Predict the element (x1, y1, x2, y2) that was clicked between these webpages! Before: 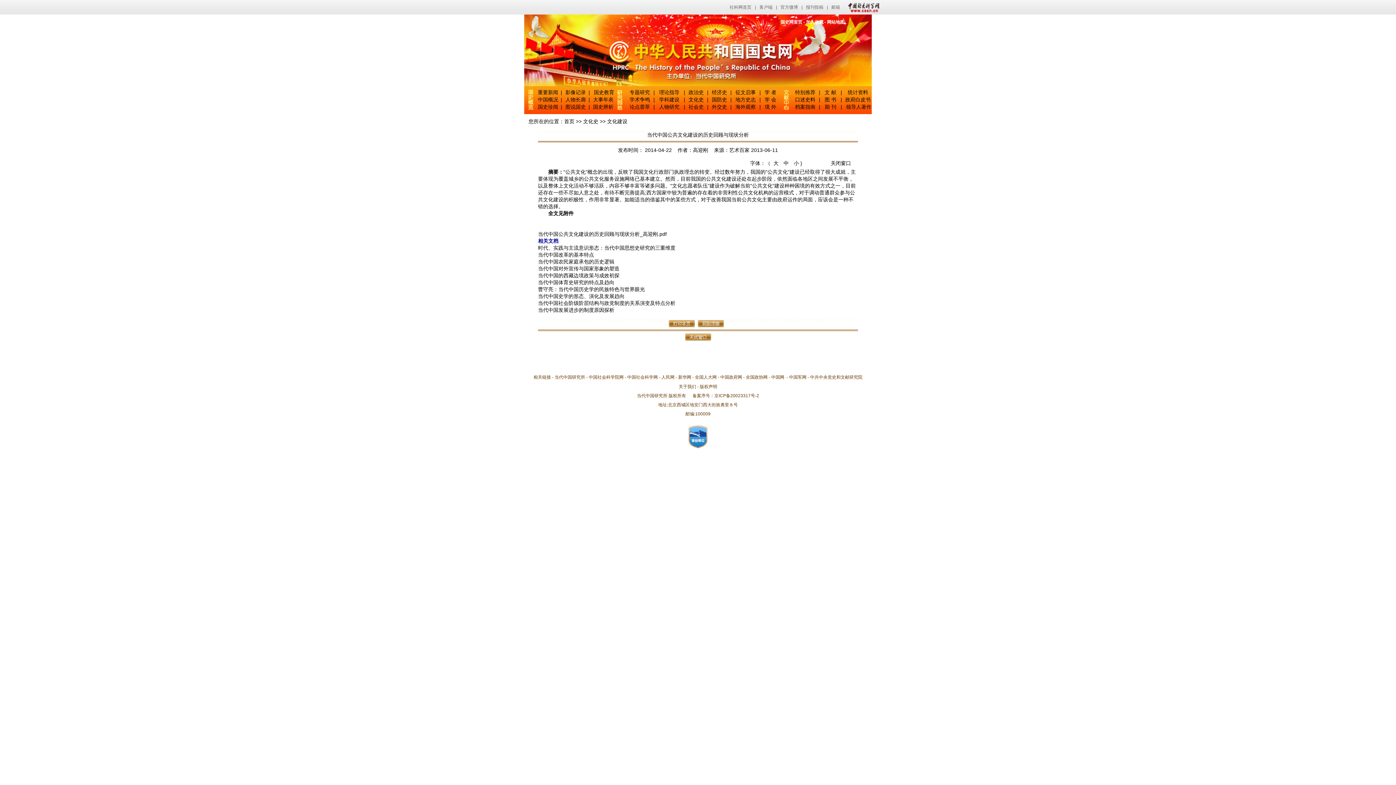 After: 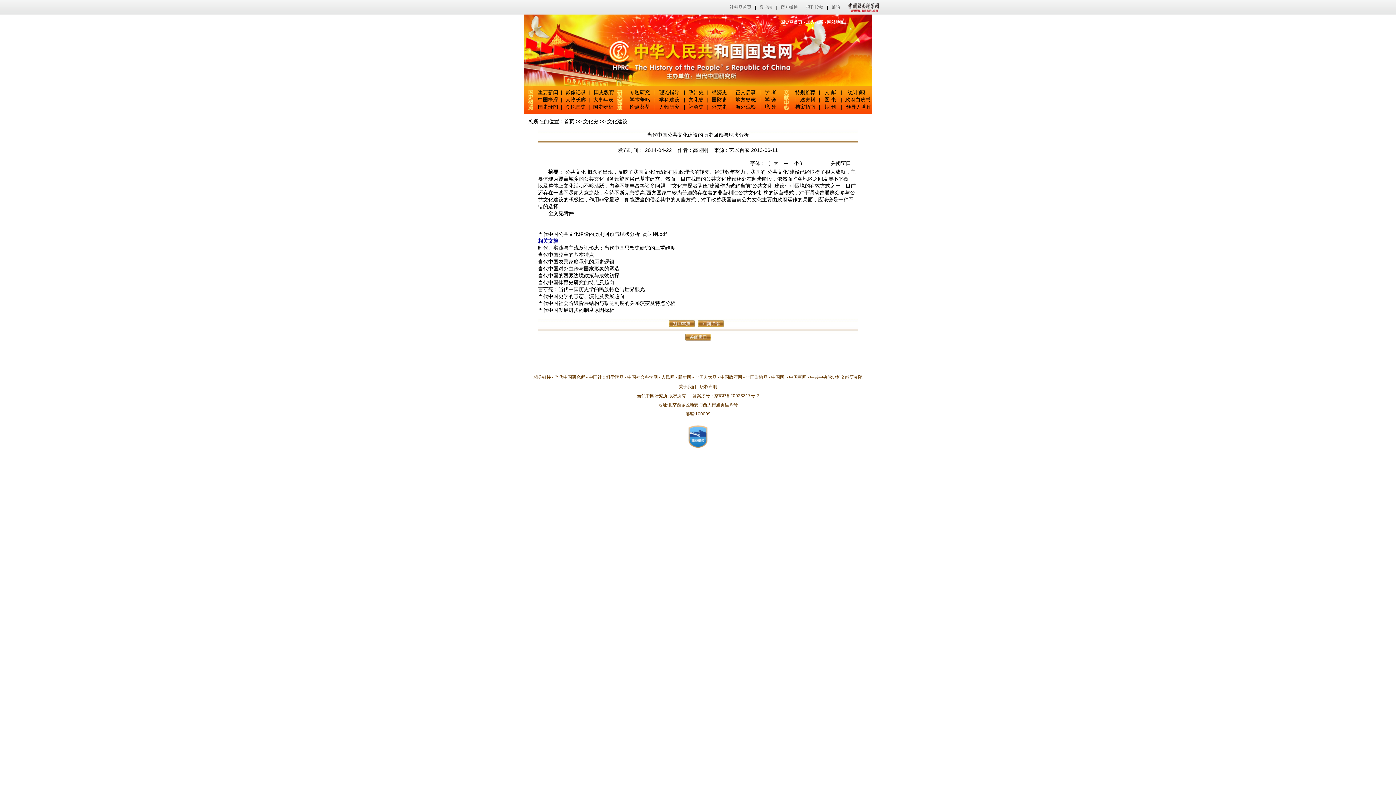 Action: label: 中国社会科学网 bbox: (845, 0, 880, 14)